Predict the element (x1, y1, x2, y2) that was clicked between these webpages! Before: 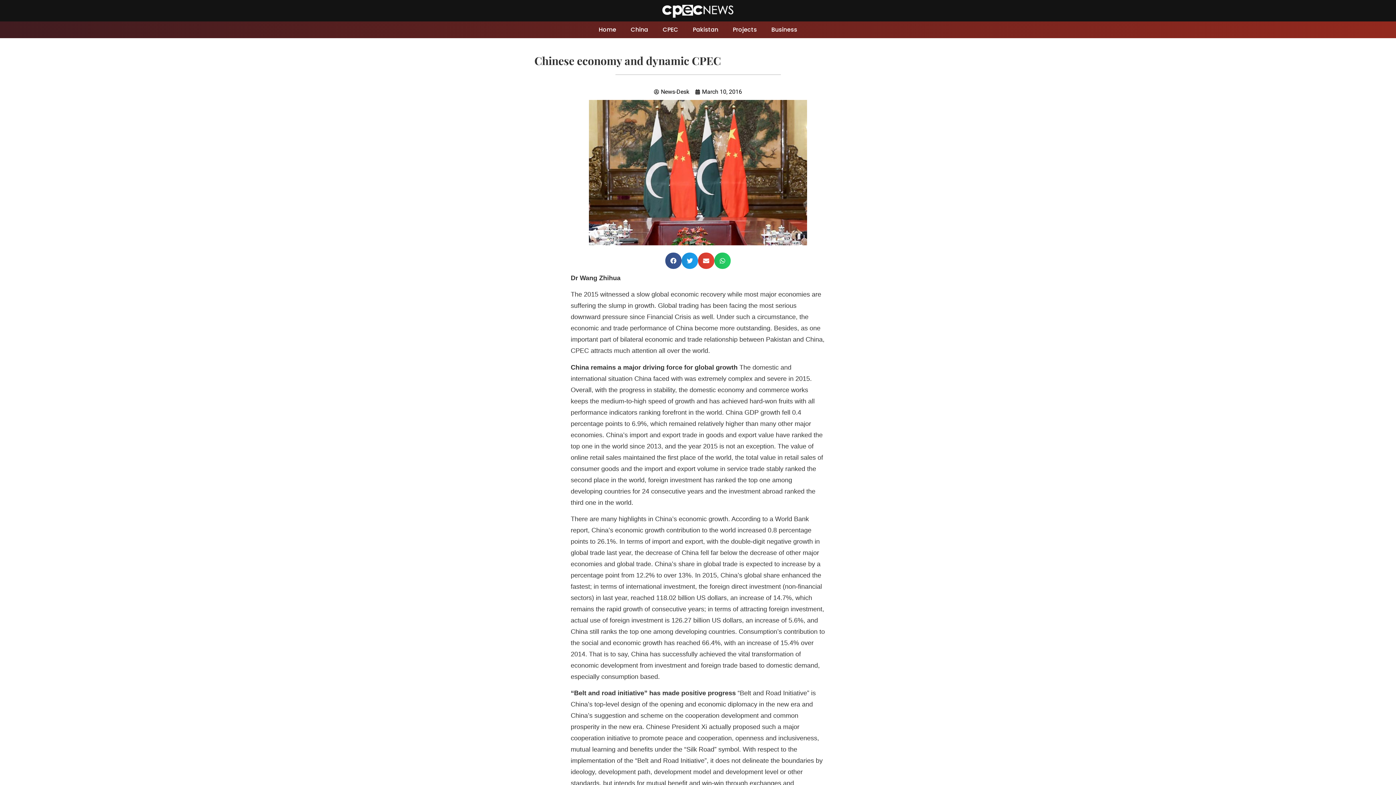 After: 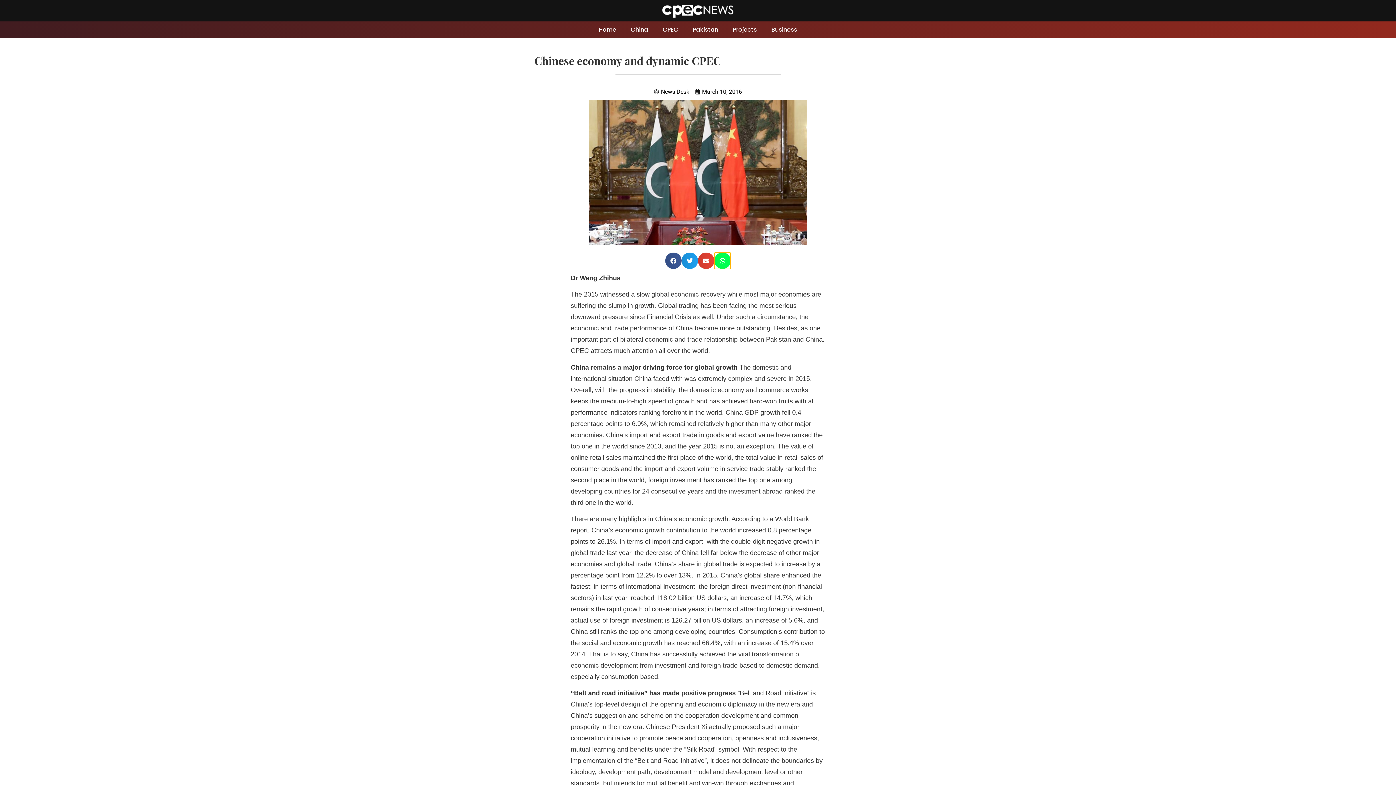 Action: label: Share on whatsapp bbox: (714, 252, 730, 269)